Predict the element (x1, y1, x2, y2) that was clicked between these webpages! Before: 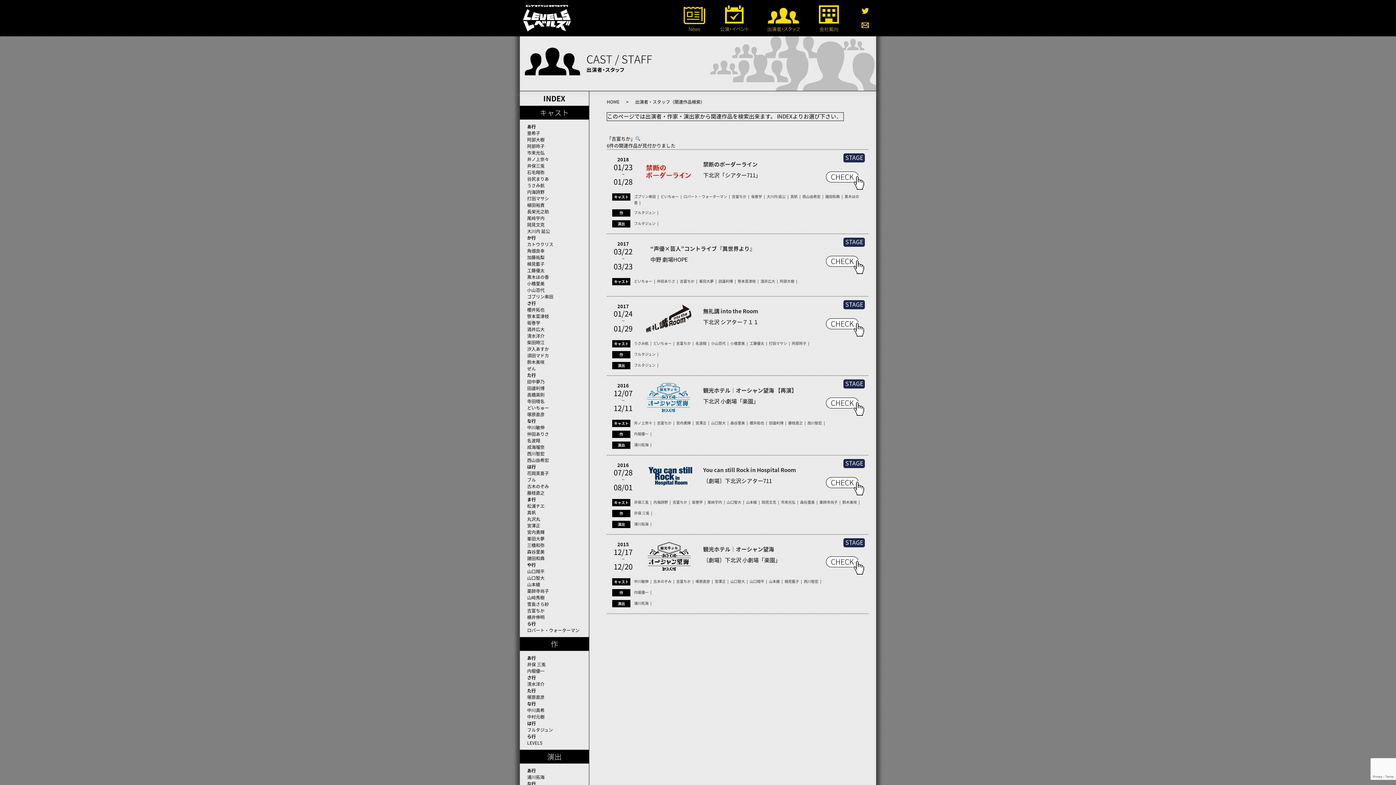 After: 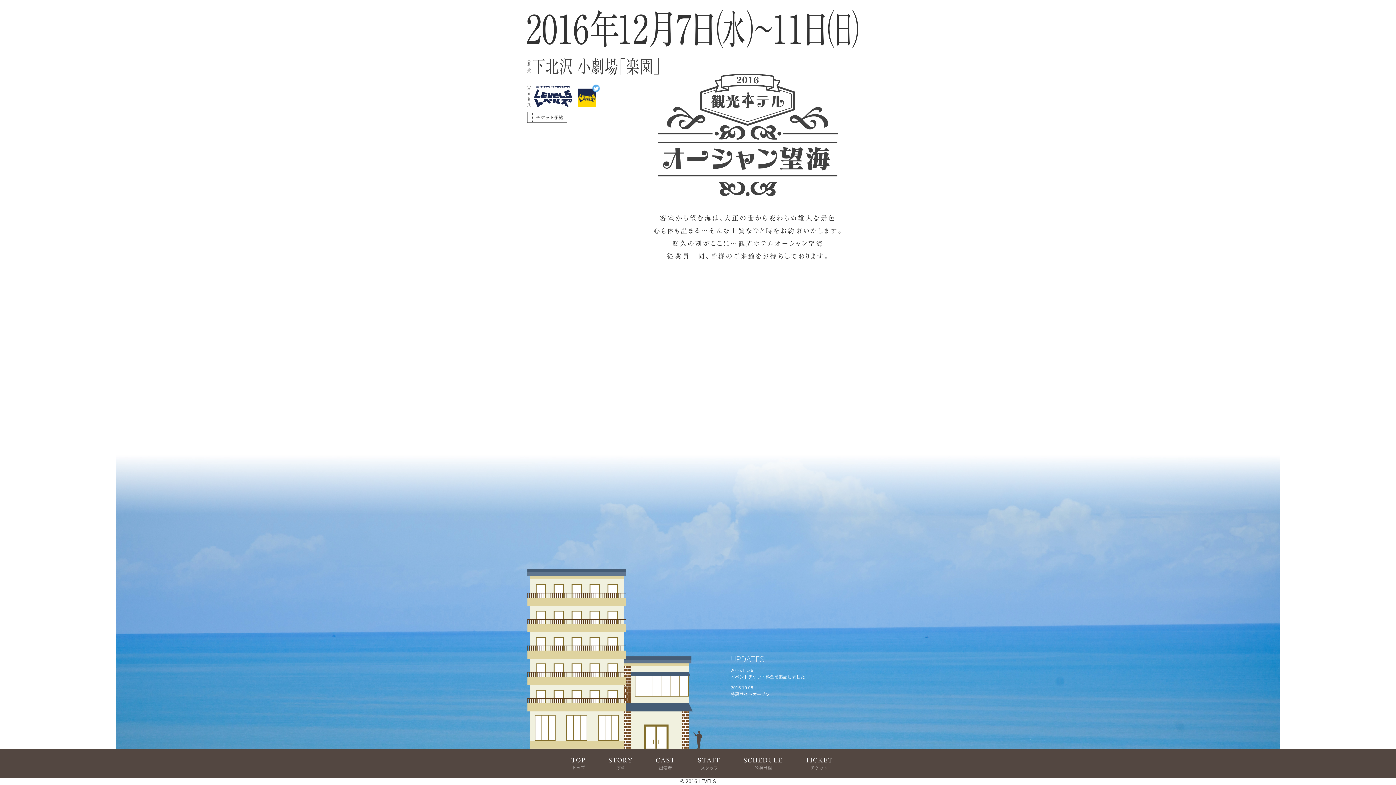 Action: label: 観光ホテル｜オーシャン望海 【再演】 bbox: (703, 388, 797, 393)